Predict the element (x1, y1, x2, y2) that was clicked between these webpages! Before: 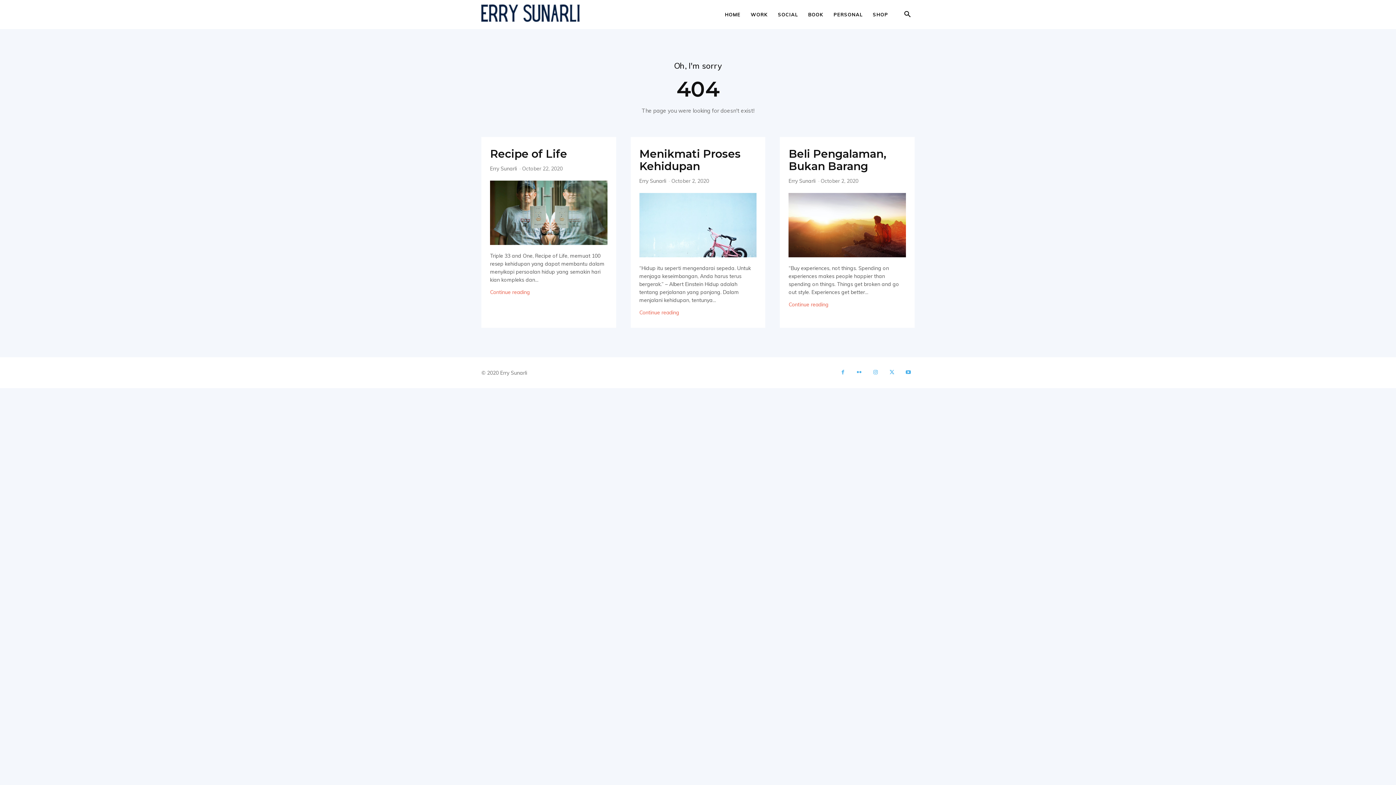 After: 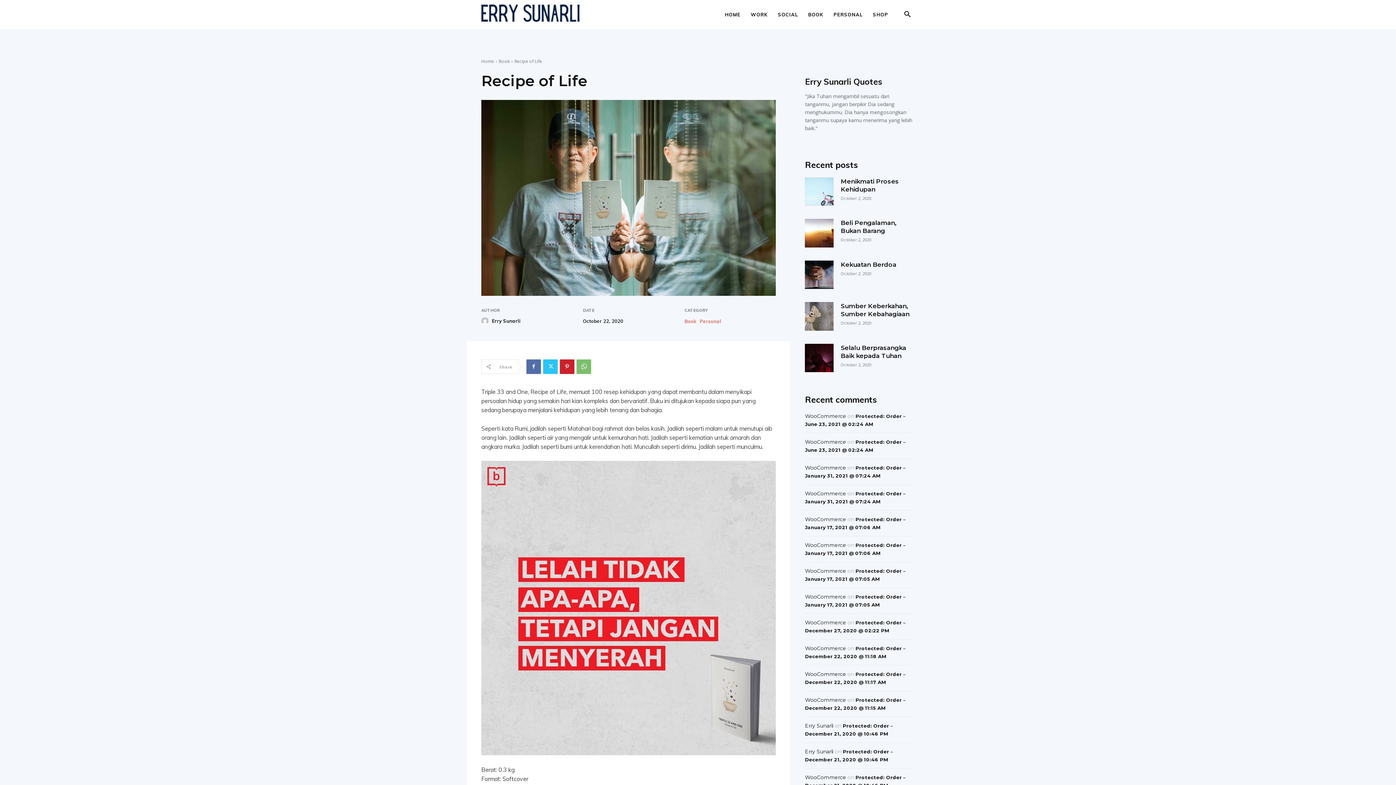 Action: label: Recipe of Life bbox: (490, 147, 567, 160)